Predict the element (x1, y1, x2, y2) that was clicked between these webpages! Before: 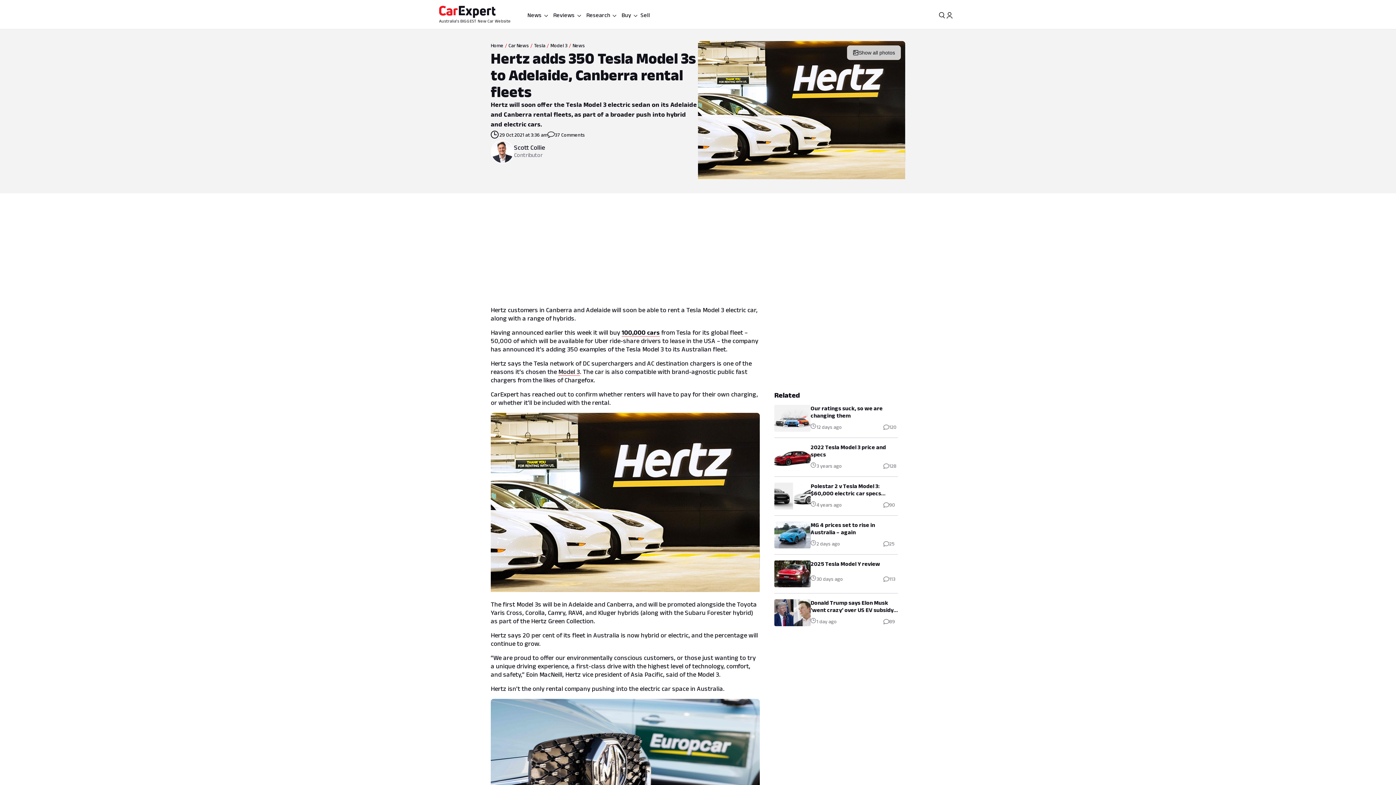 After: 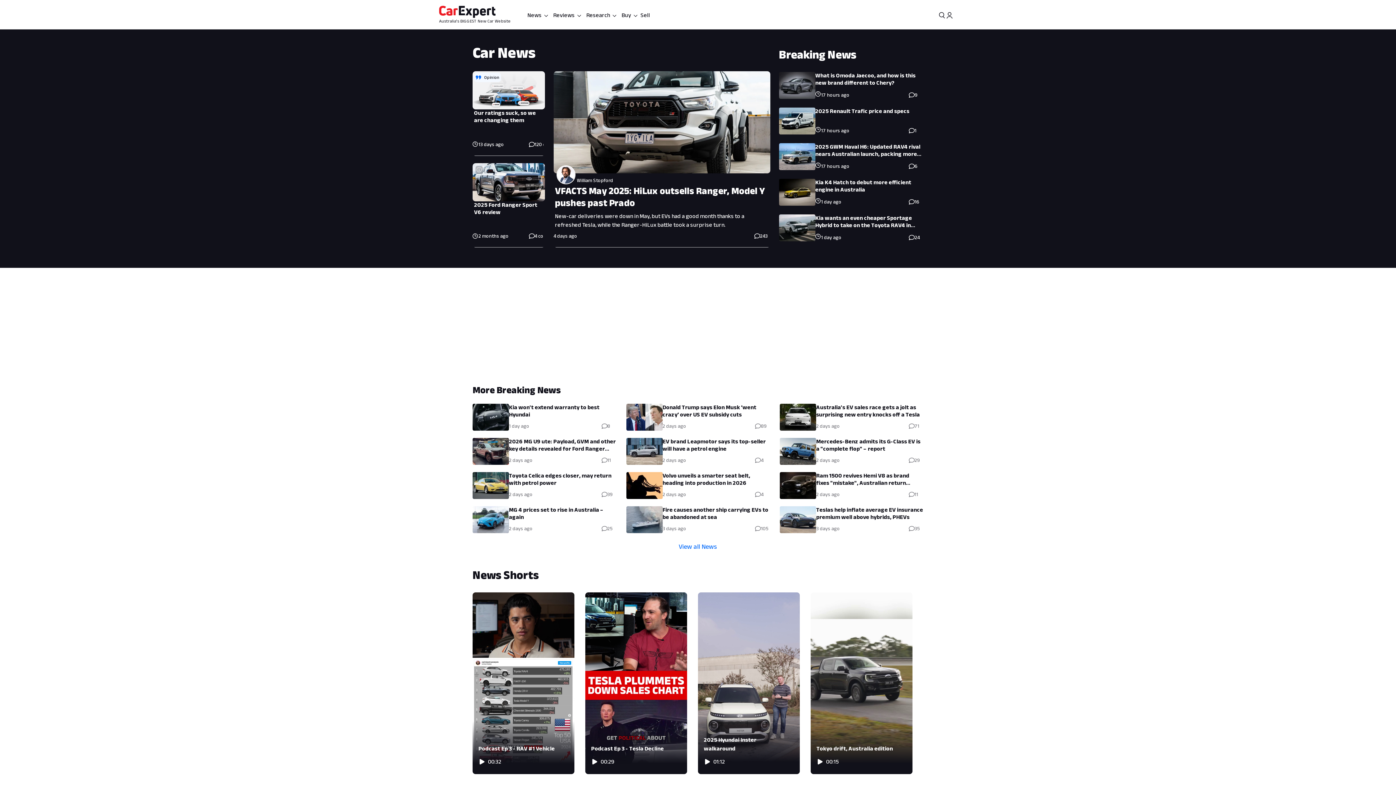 Action: bbox: (508, 42, 529, 48) label: Car News